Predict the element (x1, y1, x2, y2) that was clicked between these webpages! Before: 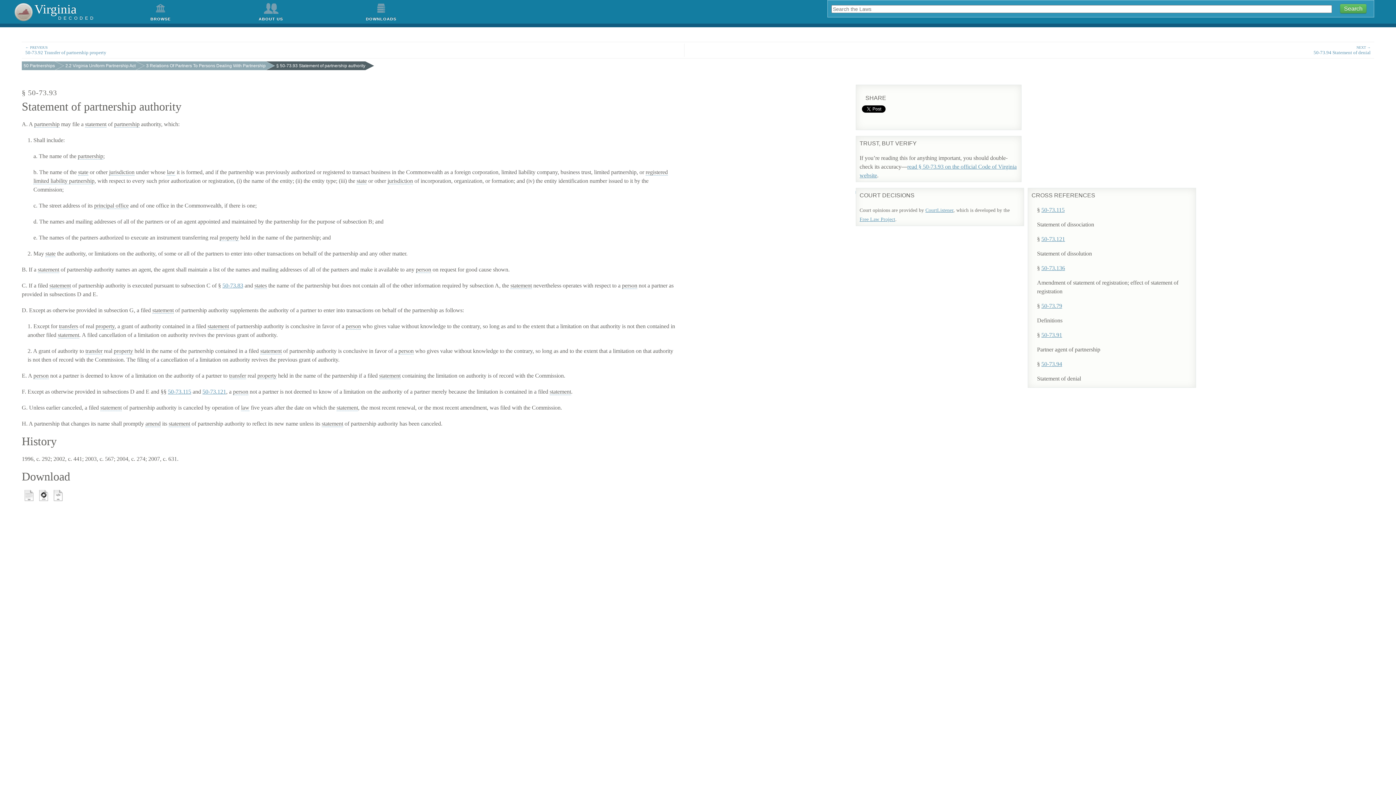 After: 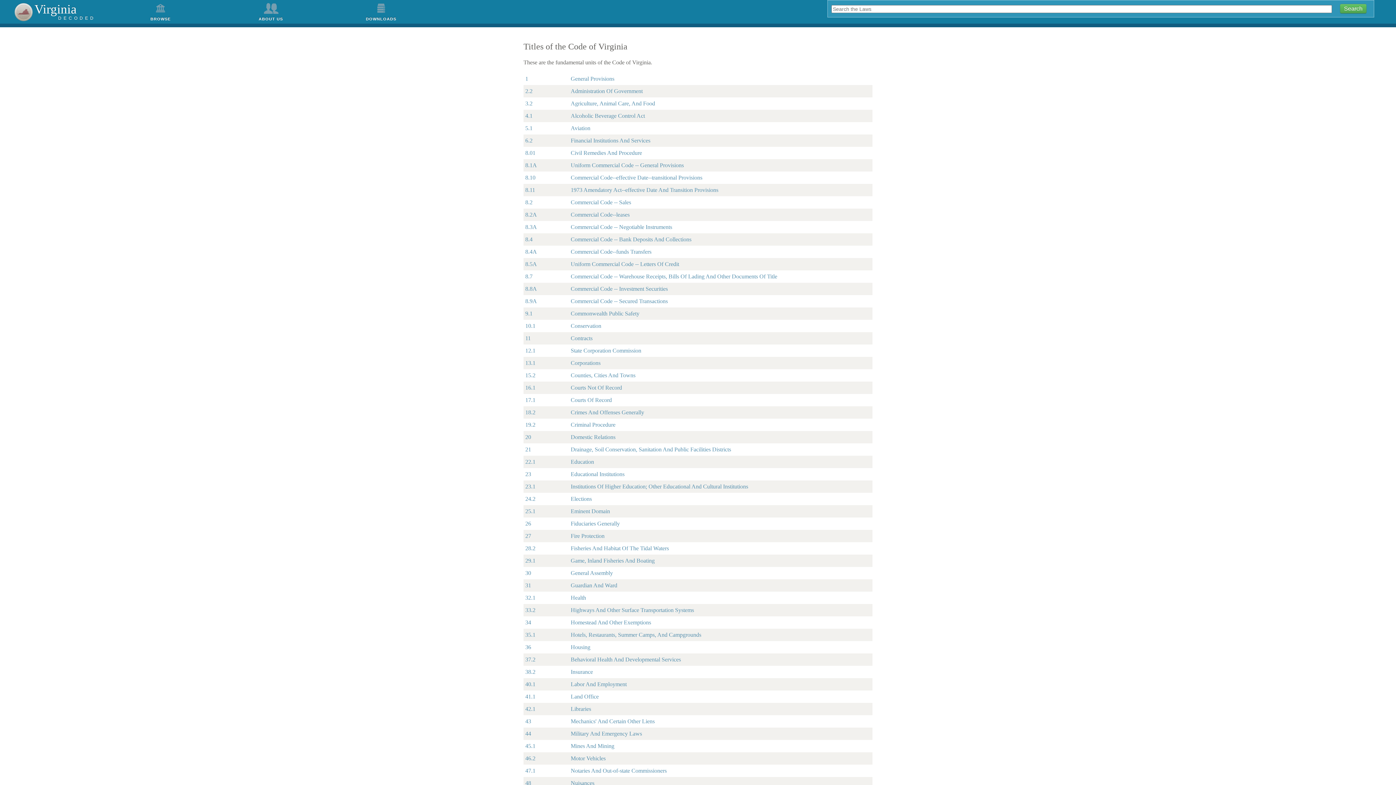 Action: label: BROWSE bbox: (105, -1, 215, 23)